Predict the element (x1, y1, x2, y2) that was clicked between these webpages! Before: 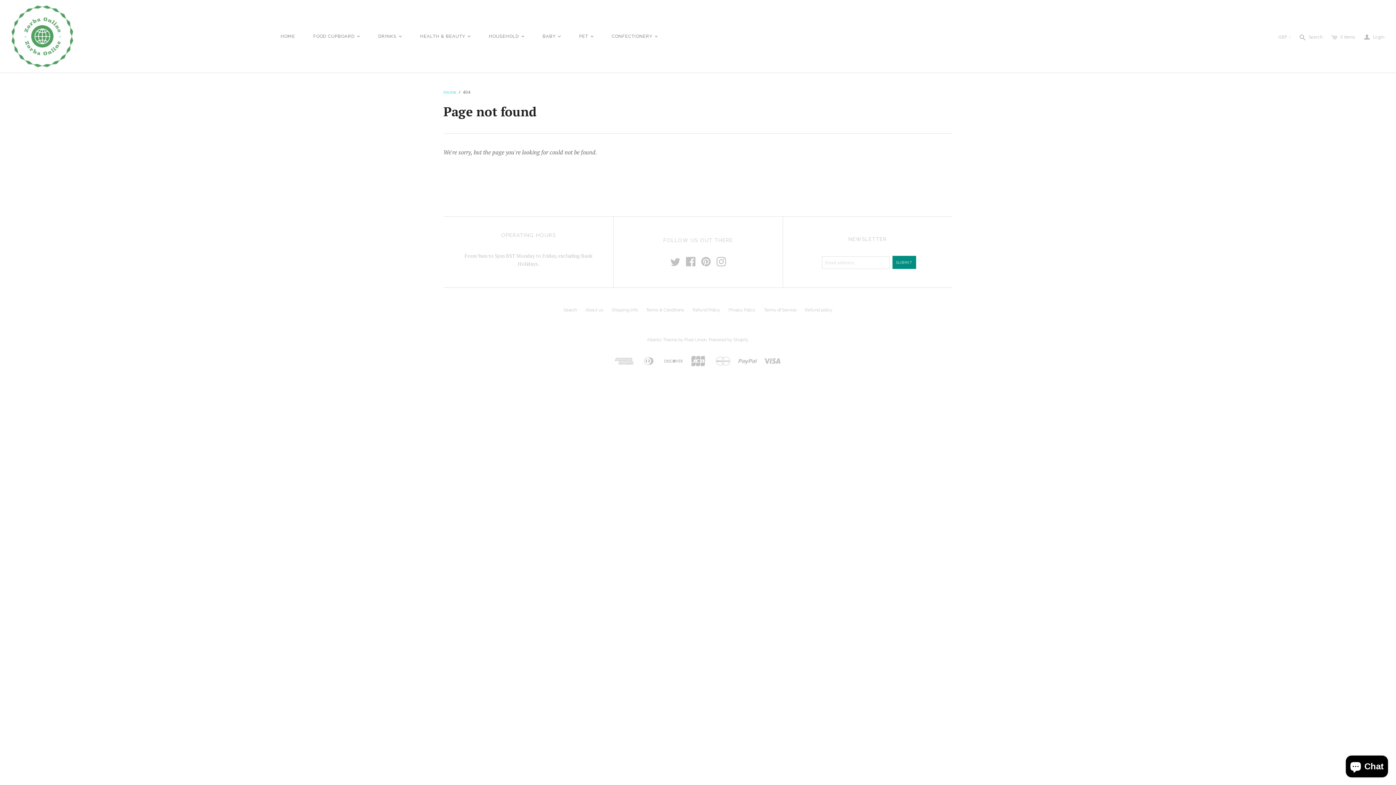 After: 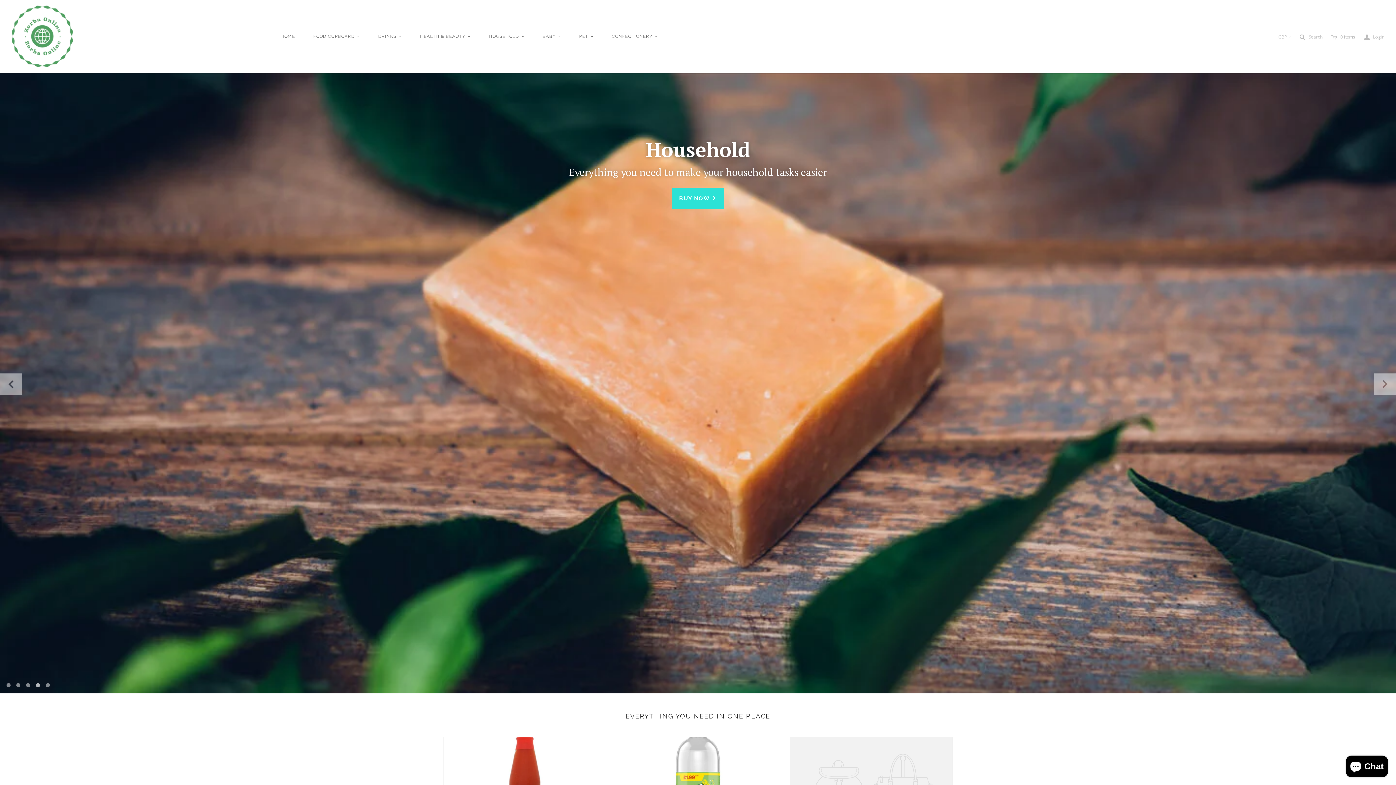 Action: bbox: (11, 29, 73, 41)